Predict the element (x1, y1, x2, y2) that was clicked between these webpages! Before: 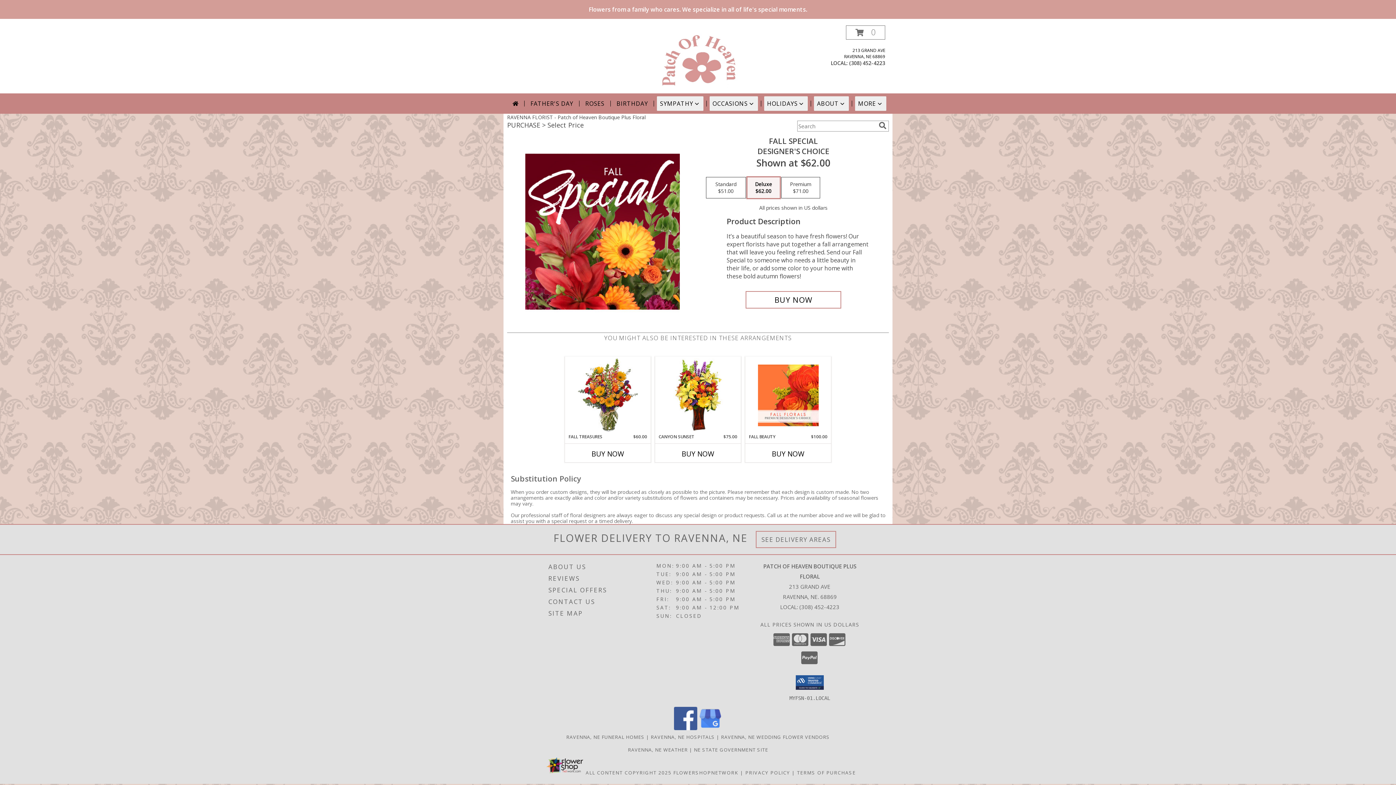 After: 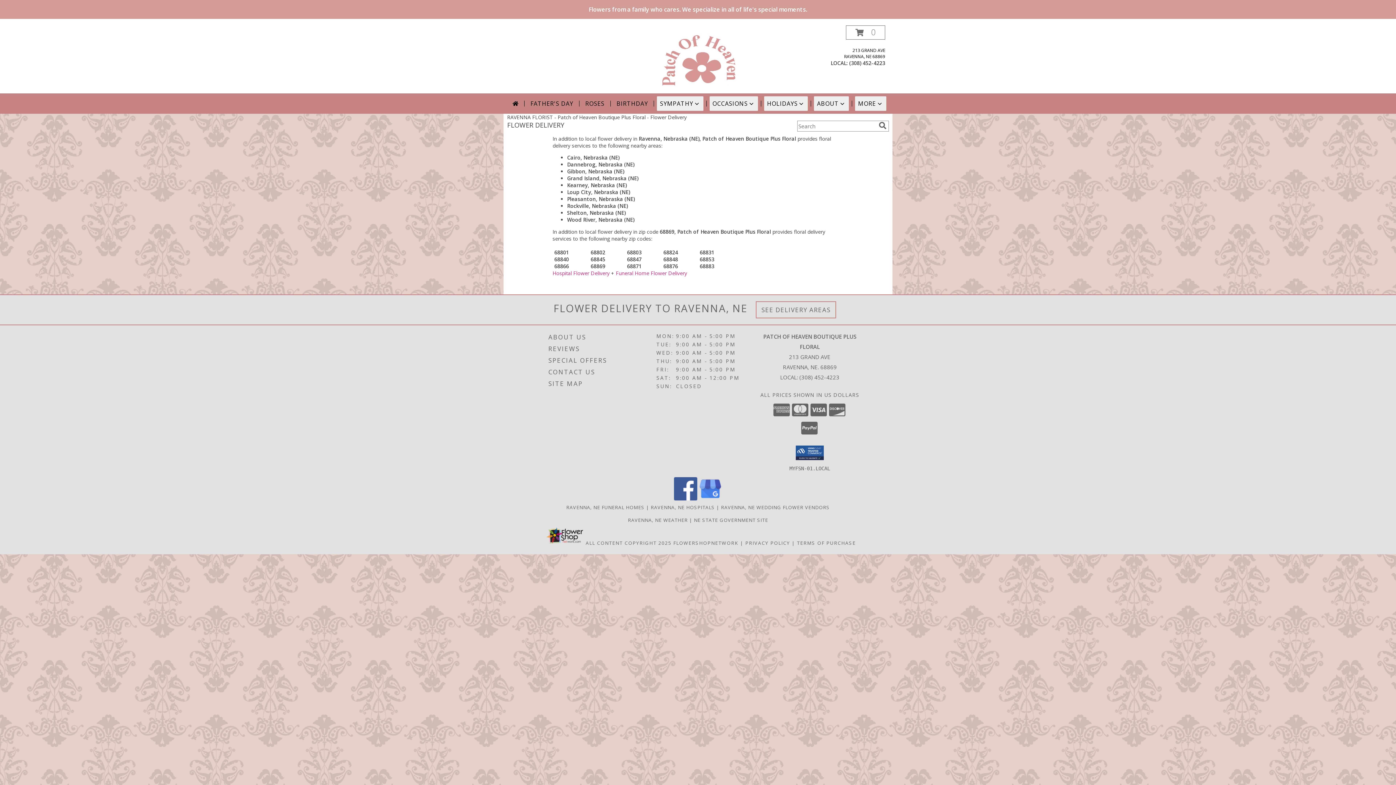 Action: bbox: (761, 535, 830, 543) label: See Where We Deliver